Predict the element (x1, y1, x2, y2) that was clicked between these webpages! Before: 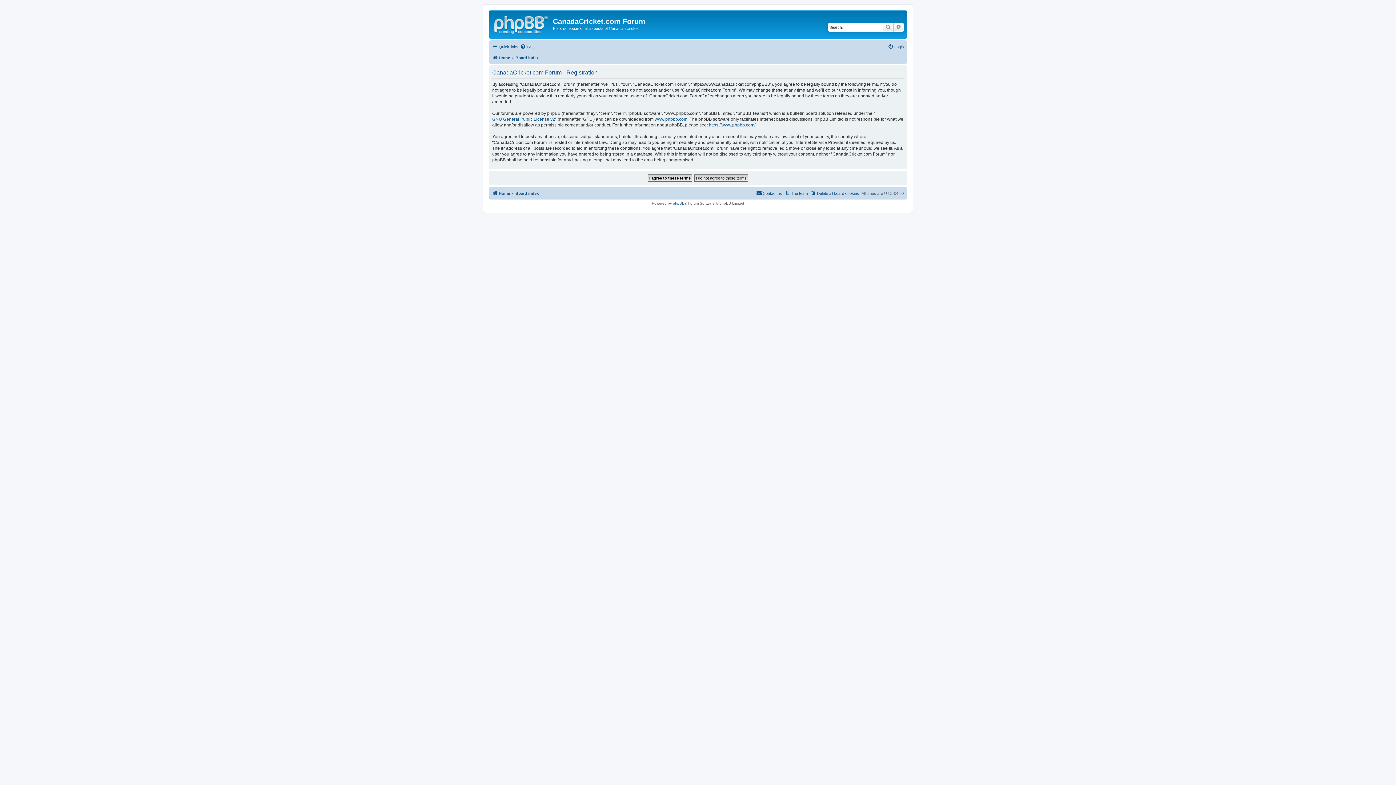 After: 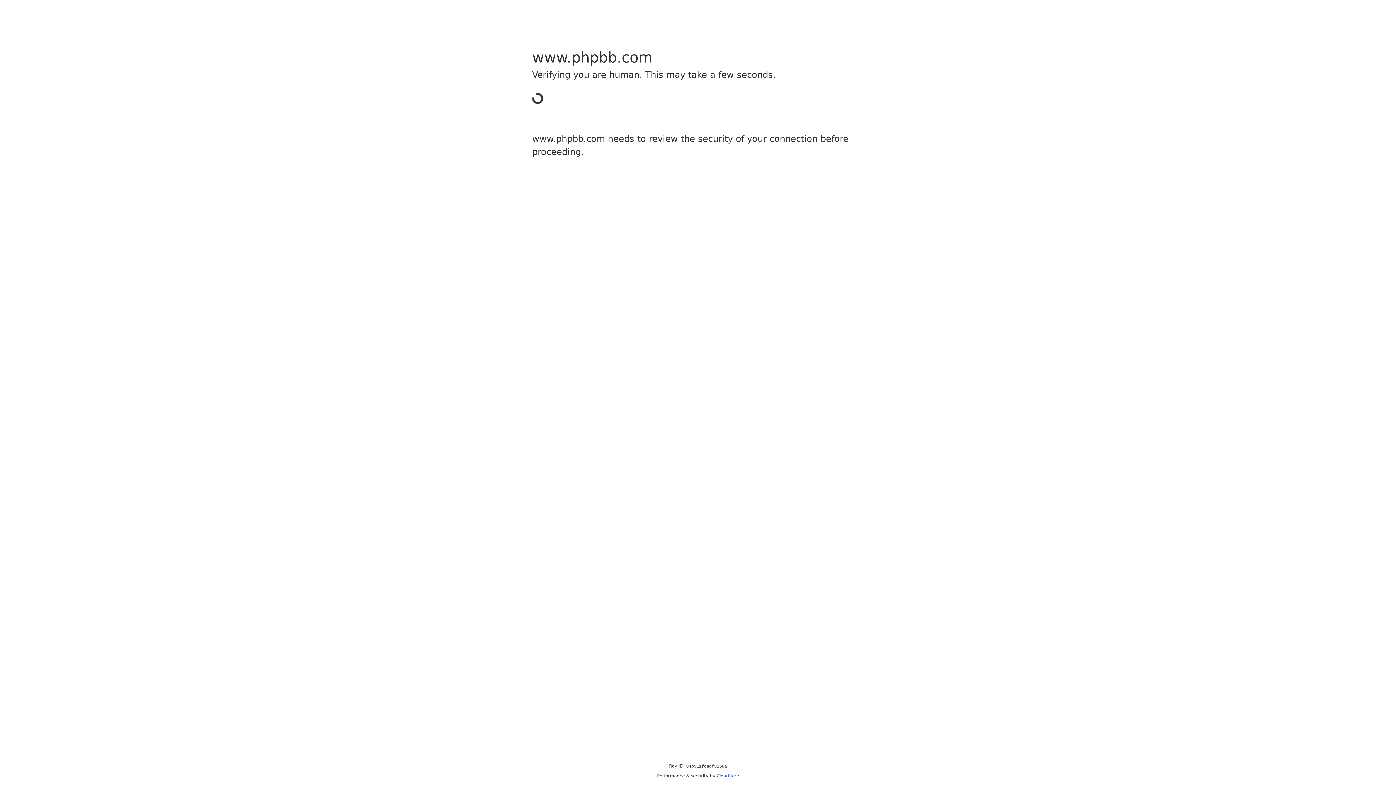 Action: bbox: (673, 201, 684, 205) label: phpBB